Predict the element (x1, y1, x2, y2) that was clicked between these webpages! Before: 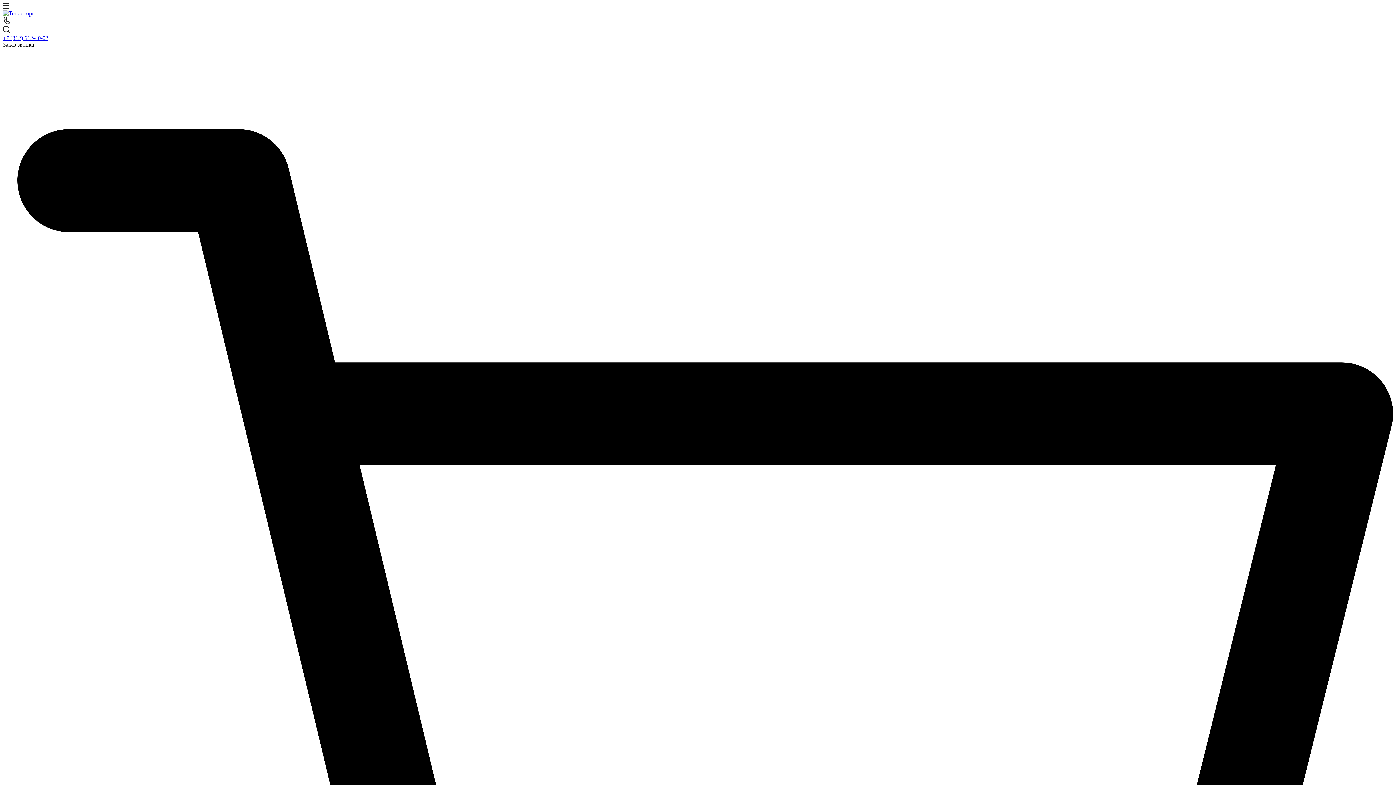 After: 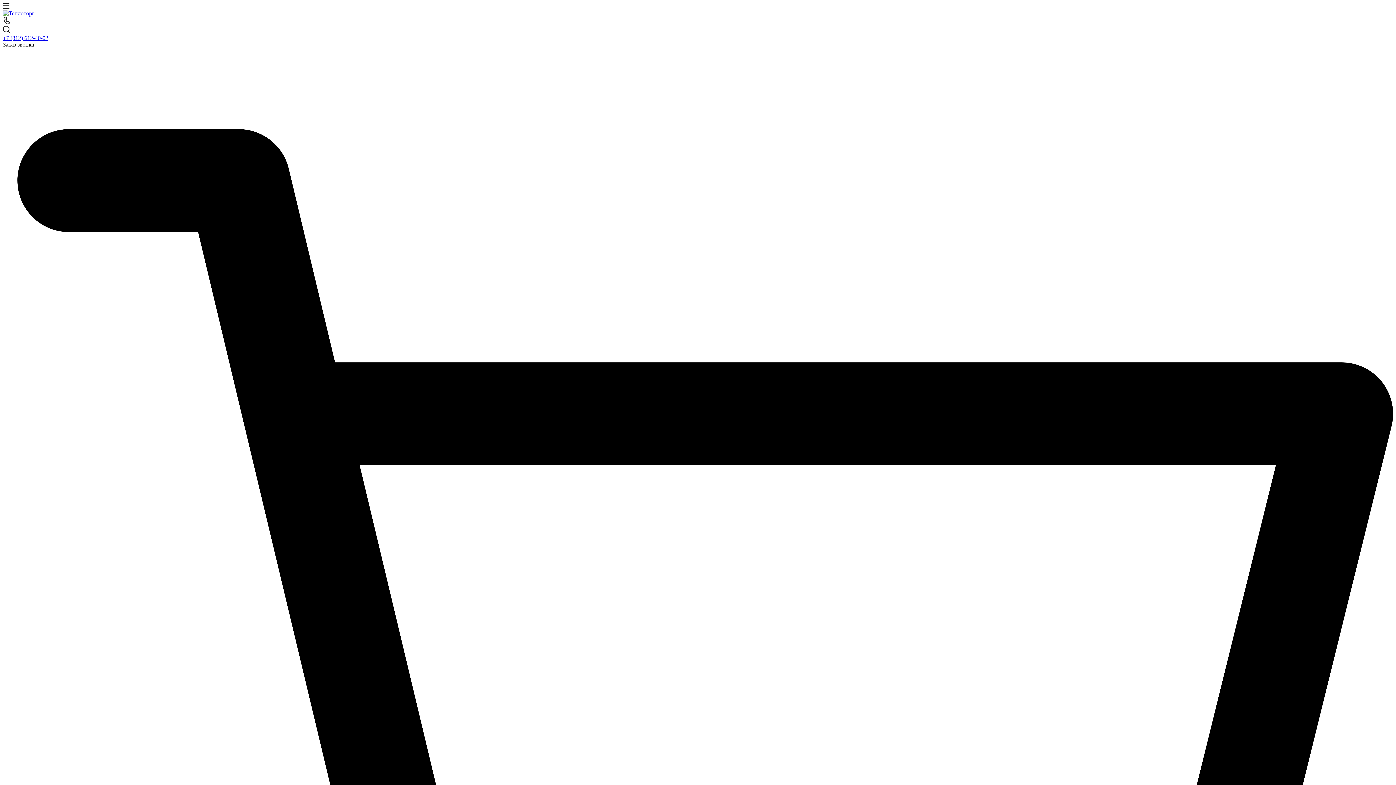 Action: bbox: (2, 19, 10, 25)